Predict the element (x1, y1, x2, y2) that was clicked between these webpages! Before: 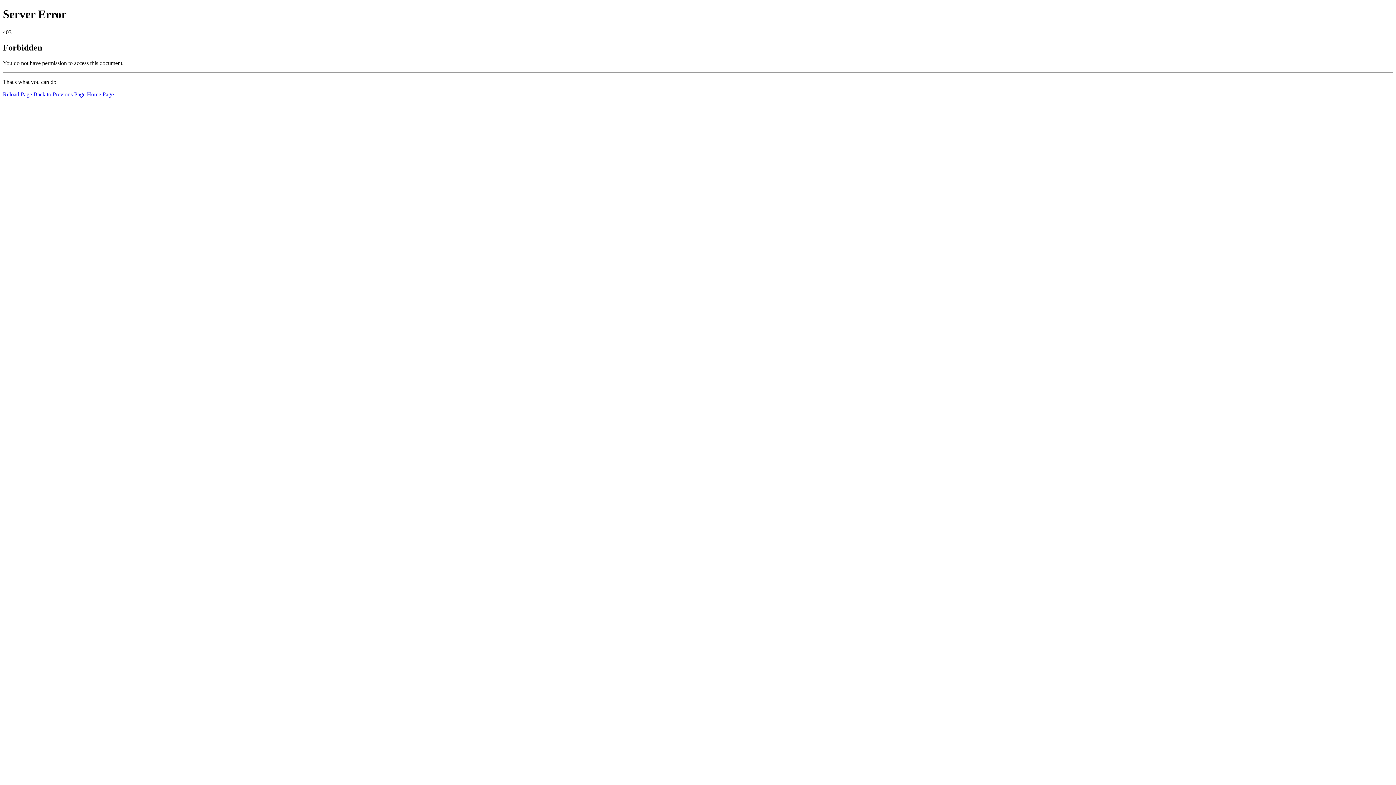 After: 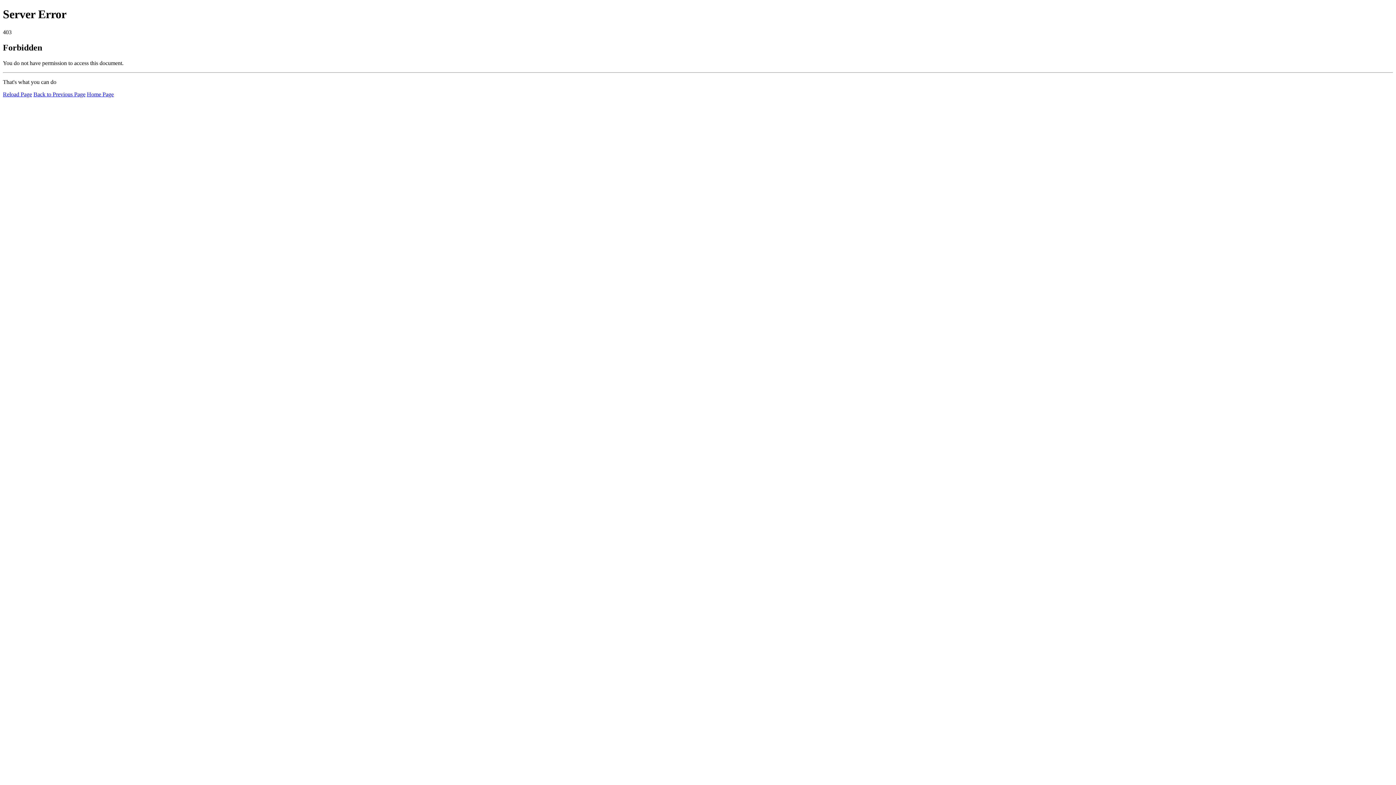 Action: label: Home Page bbox: (86, 91, 113, 97)